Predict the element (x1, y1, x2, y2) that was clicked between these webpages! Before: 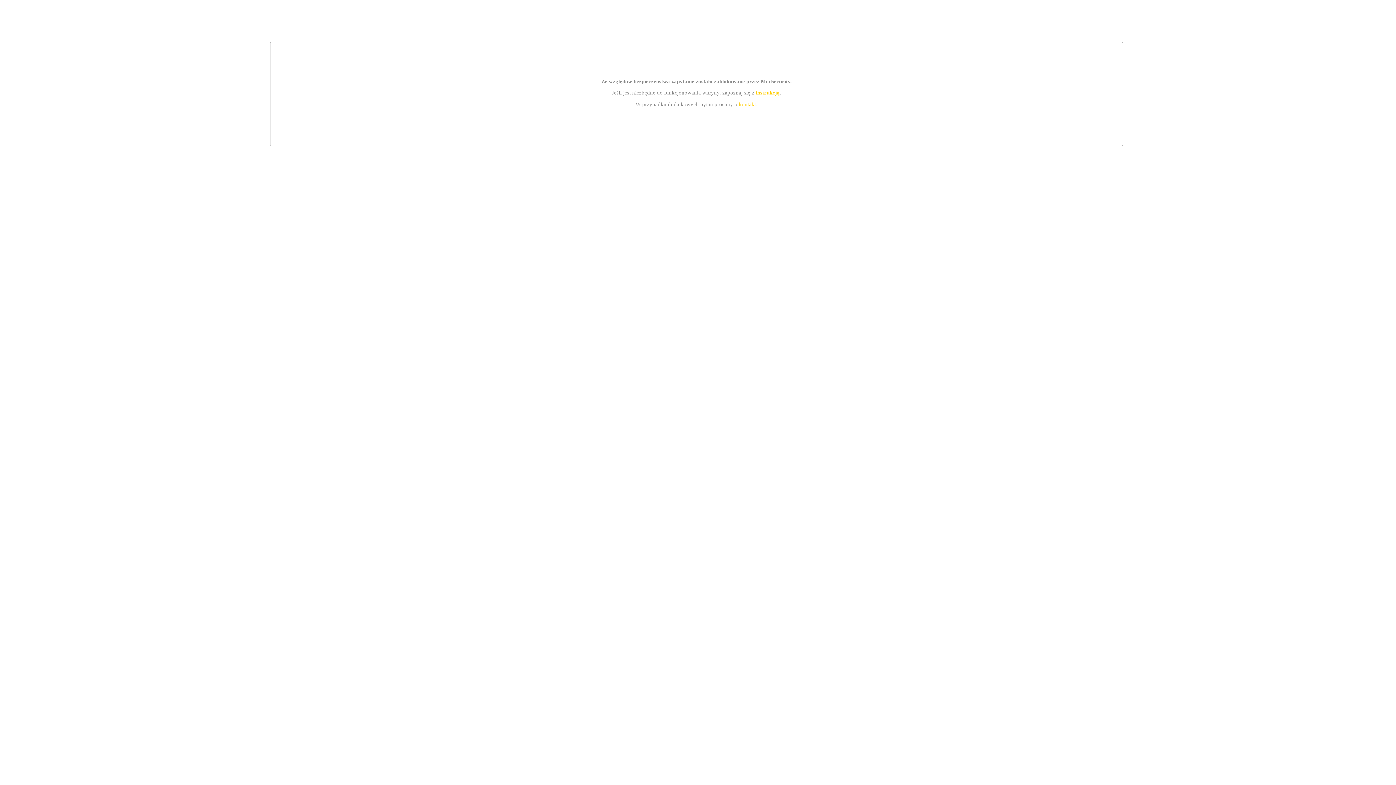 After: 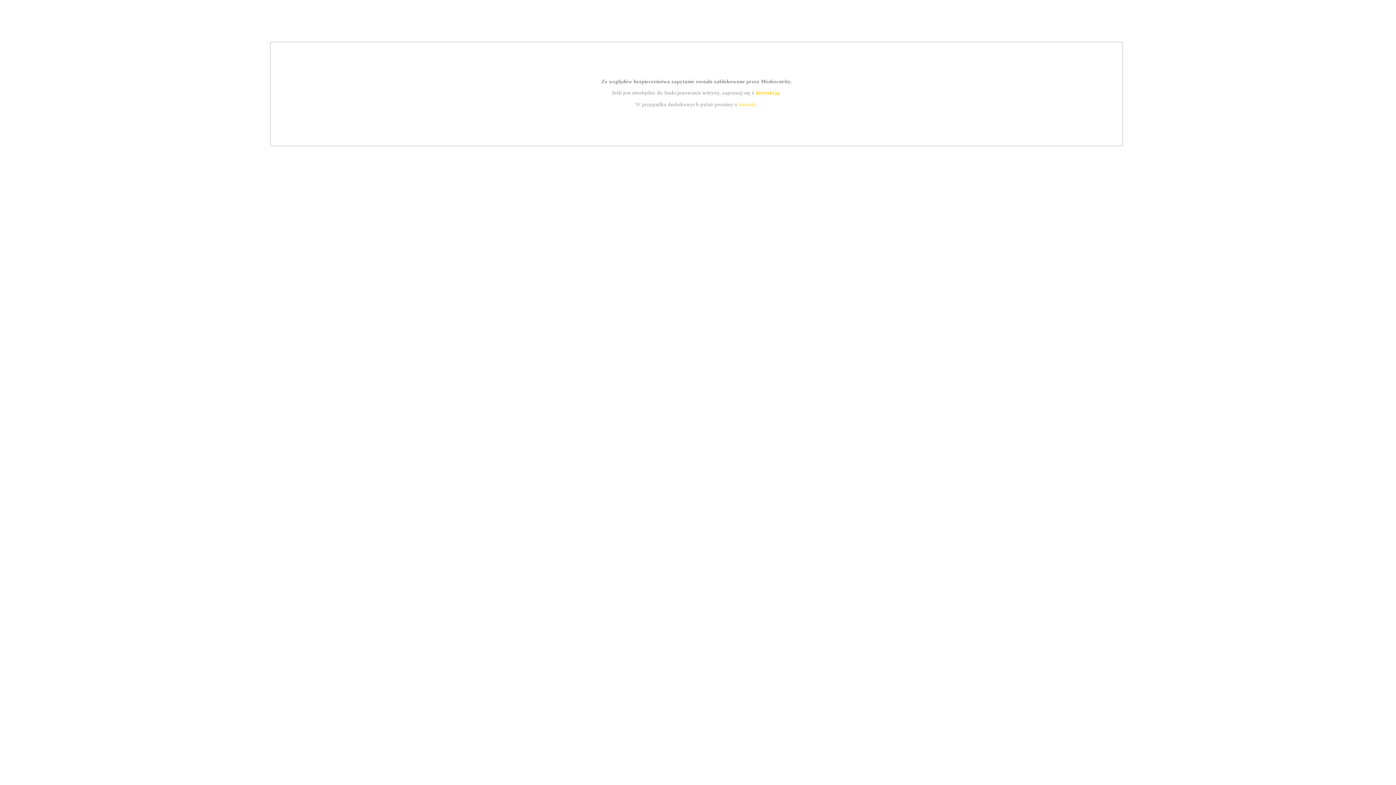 Action: label: instrukcją bbox: (755, 89, 779, 95)